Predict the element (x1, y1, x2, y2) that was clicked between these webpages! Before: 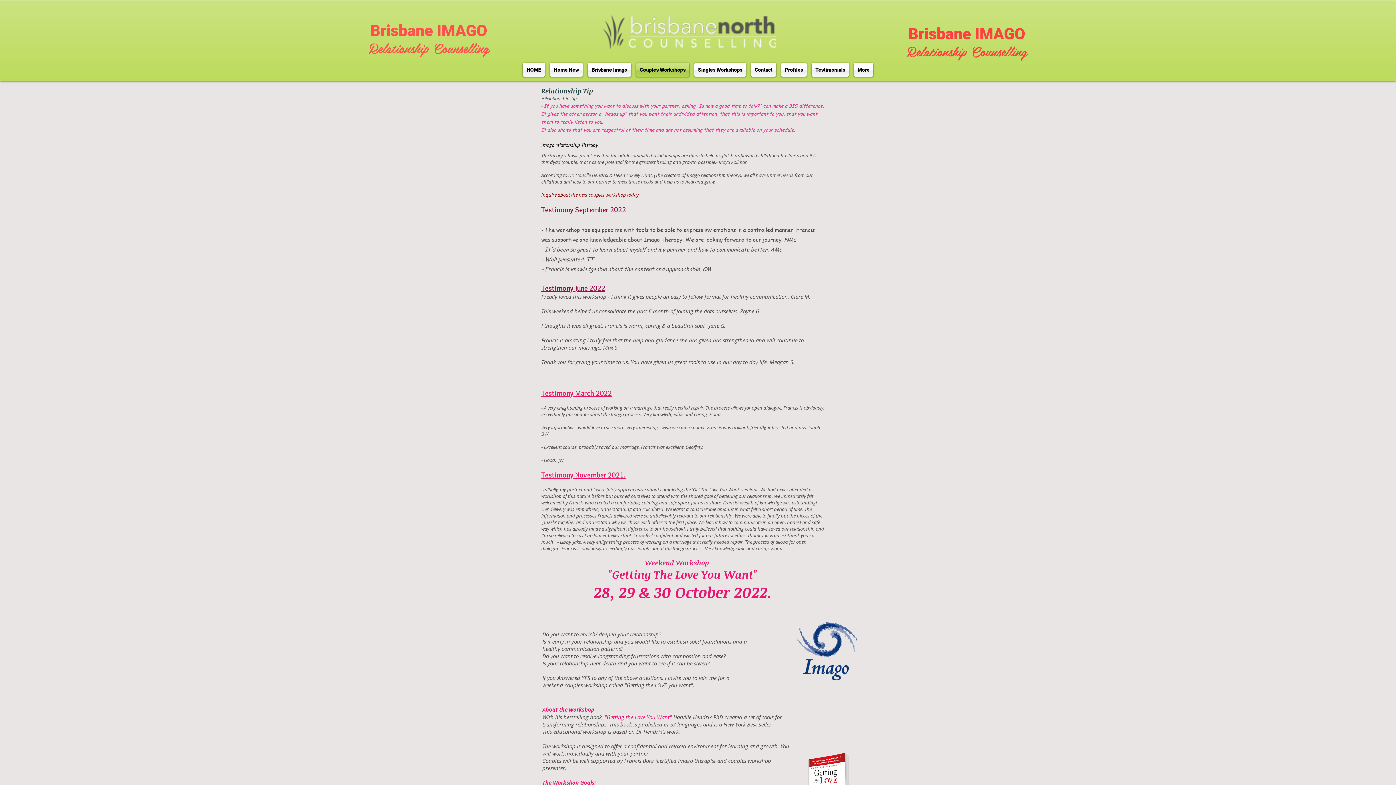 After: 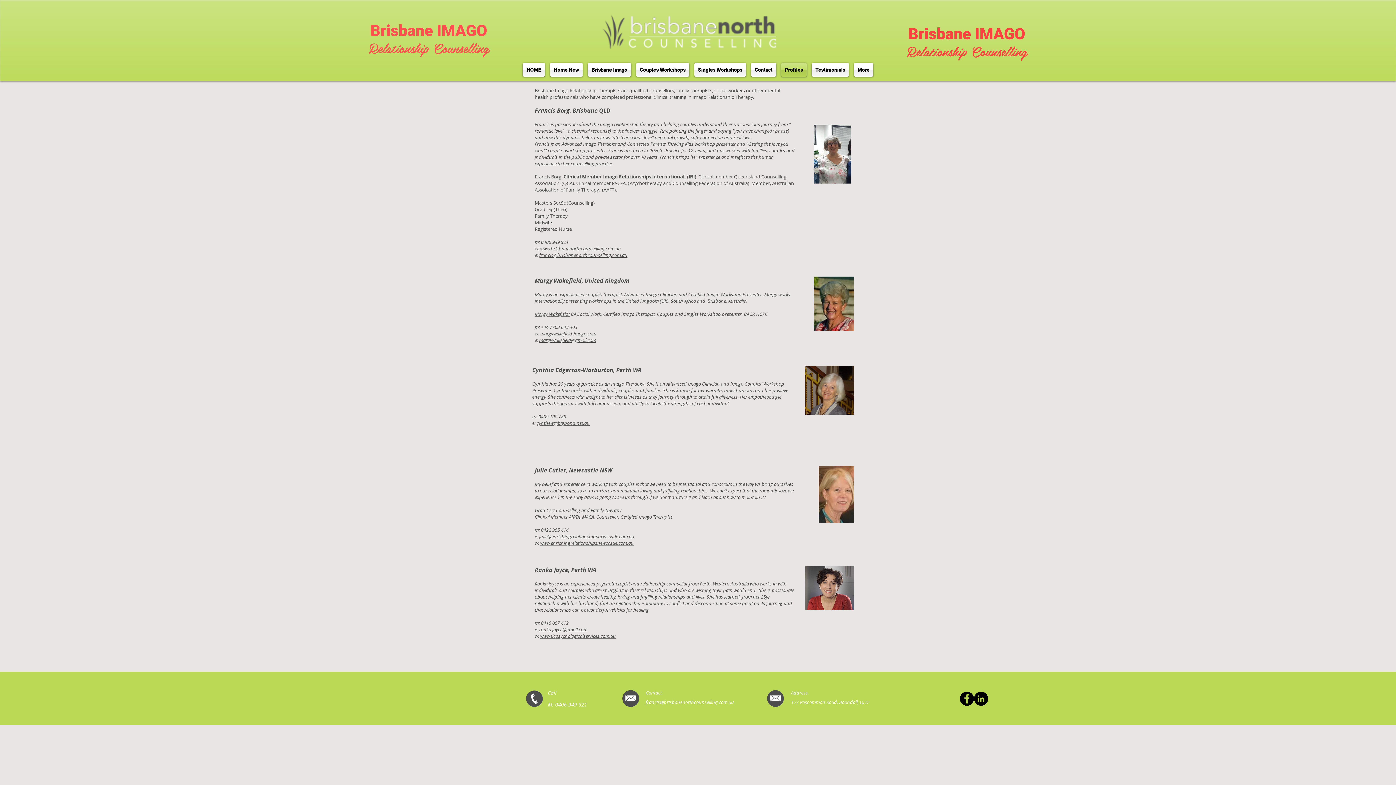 Action: bbox: (778, 62, 809, 76) label: Profiles